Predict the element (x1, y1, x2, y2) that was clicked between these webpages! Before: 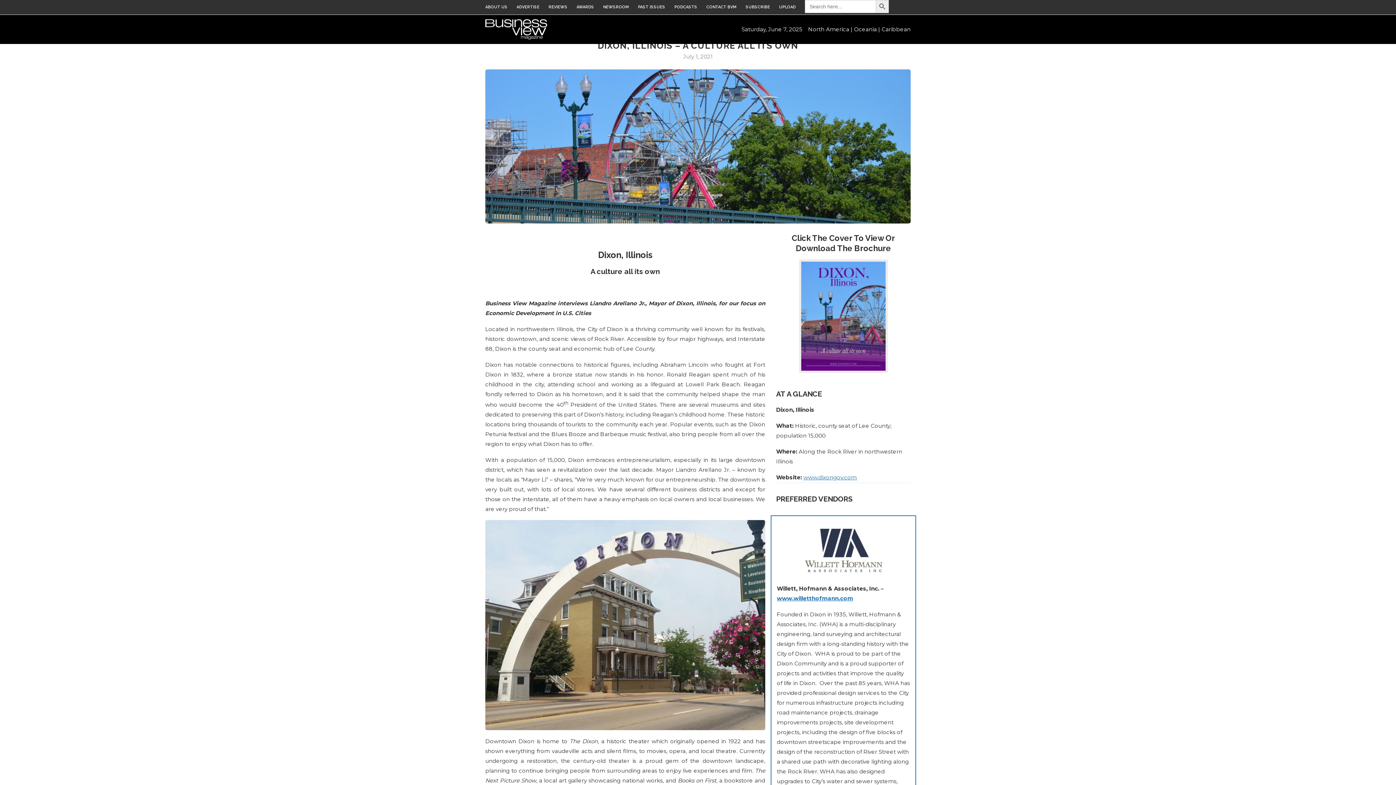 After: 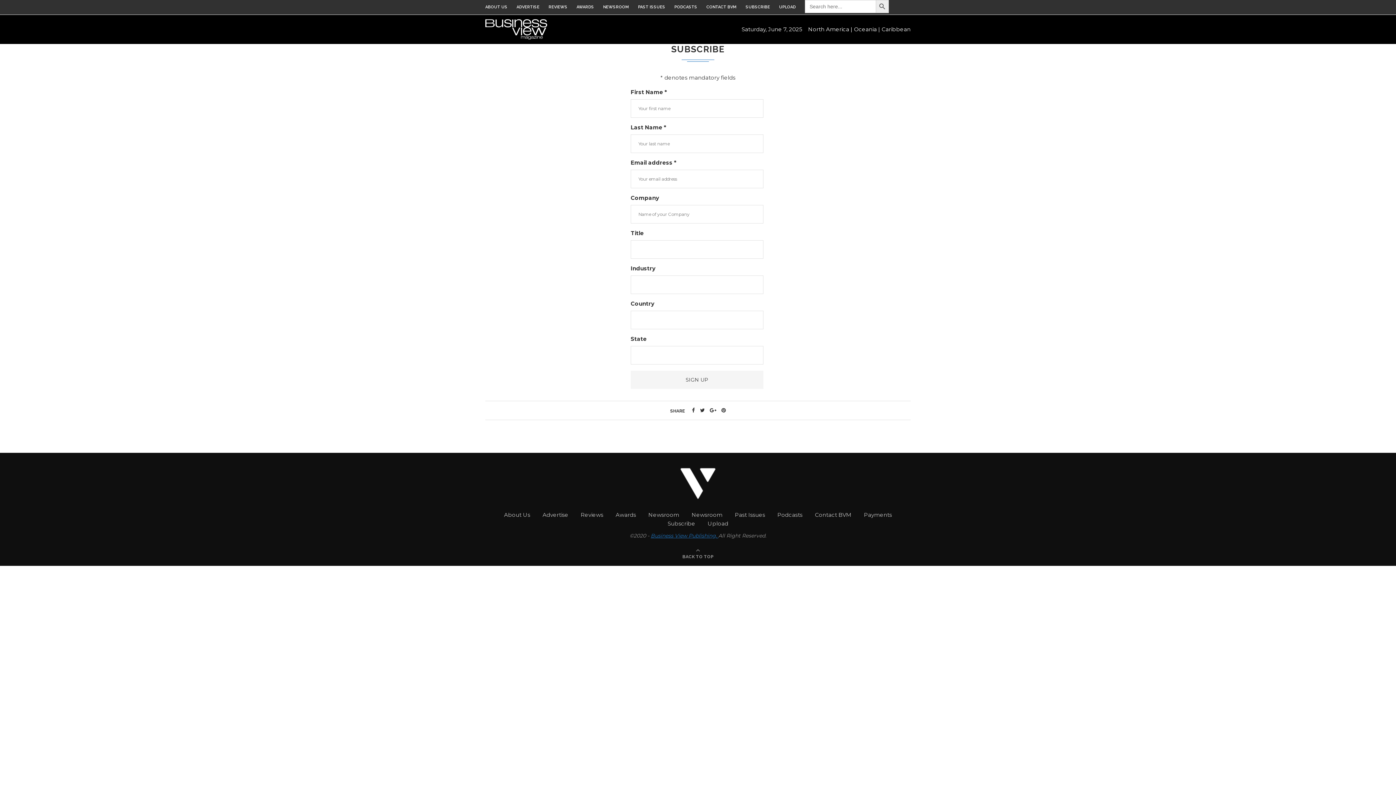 Action: bbox: (745, 4, 770, 9) label: SUBSCRIBE